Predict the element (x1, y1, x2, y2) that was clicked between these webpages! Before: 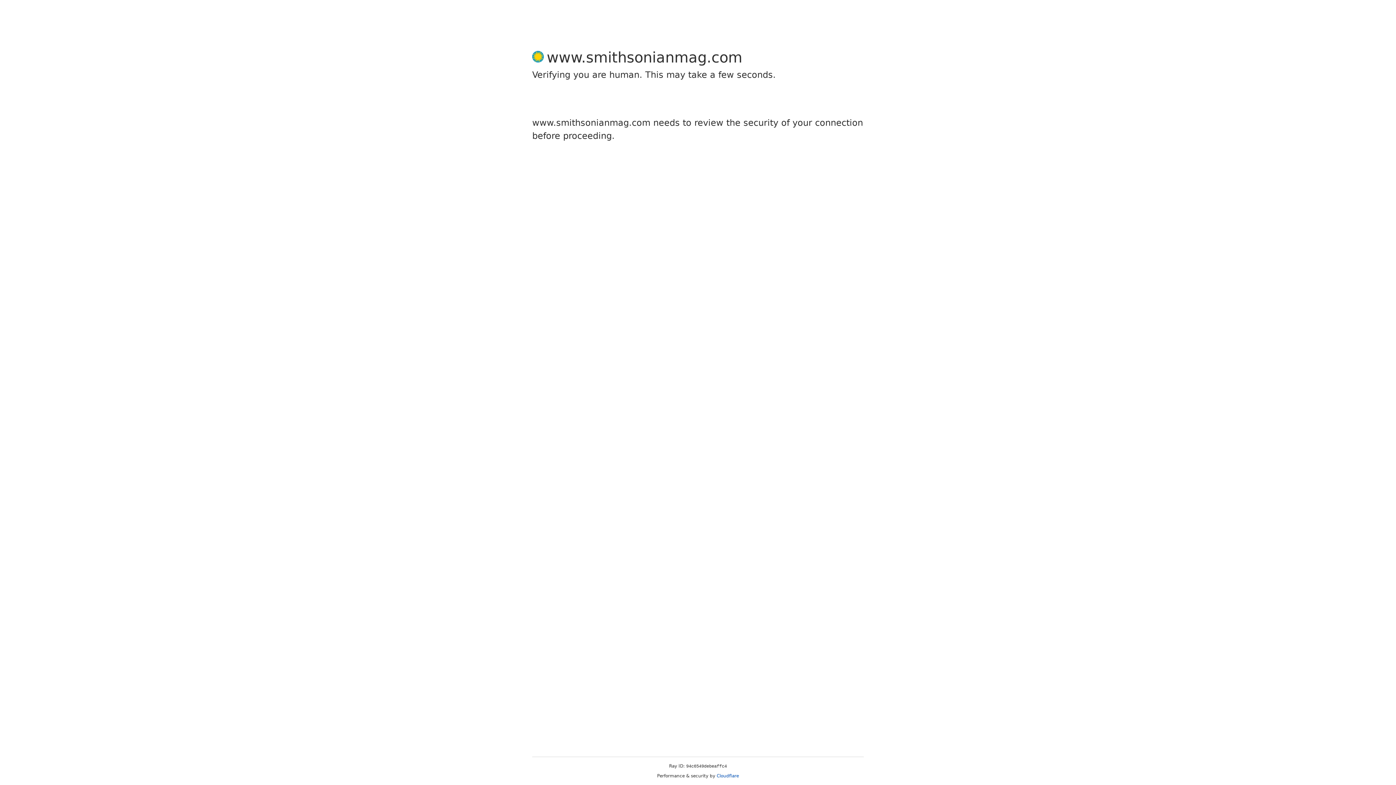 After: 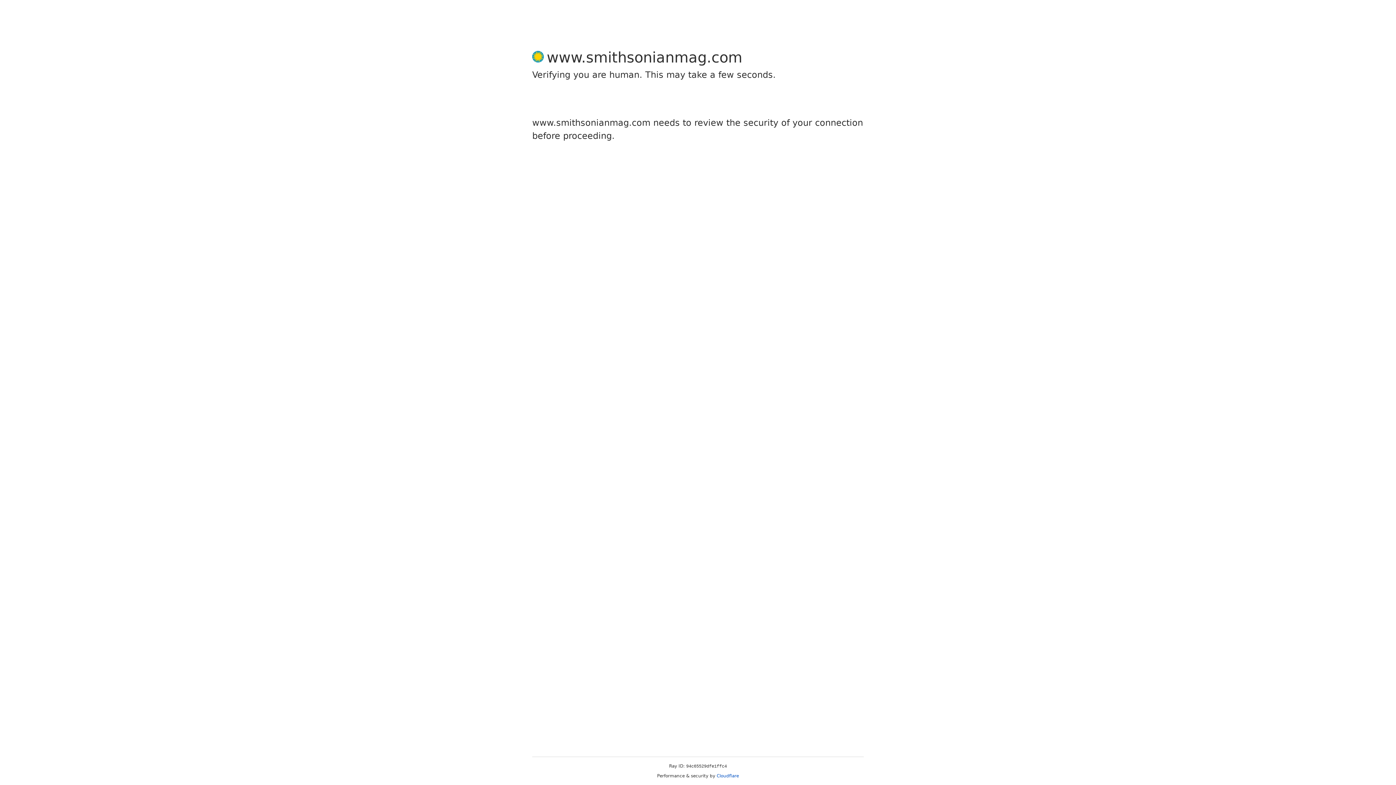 Action: label: Cloudflare bbox: (716, 773, 739, 778)